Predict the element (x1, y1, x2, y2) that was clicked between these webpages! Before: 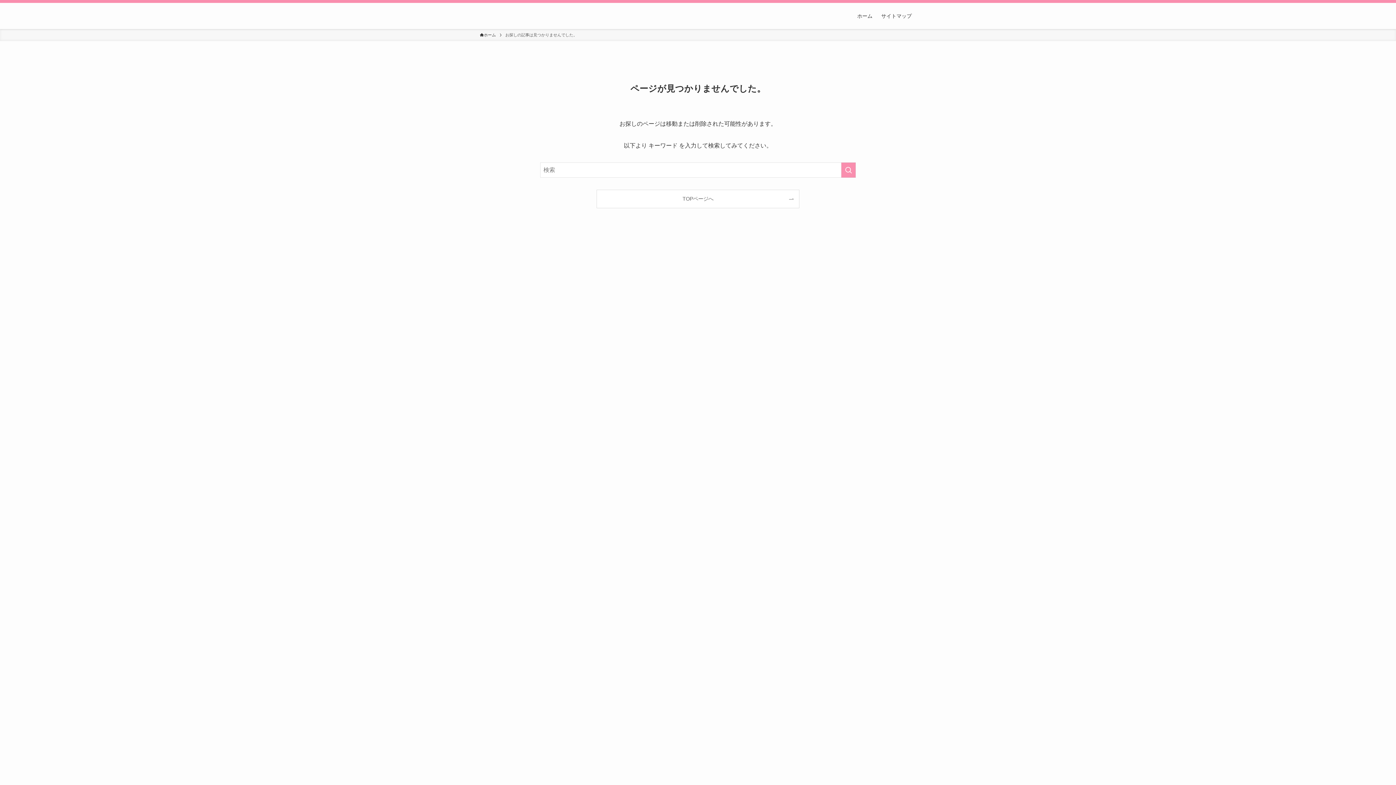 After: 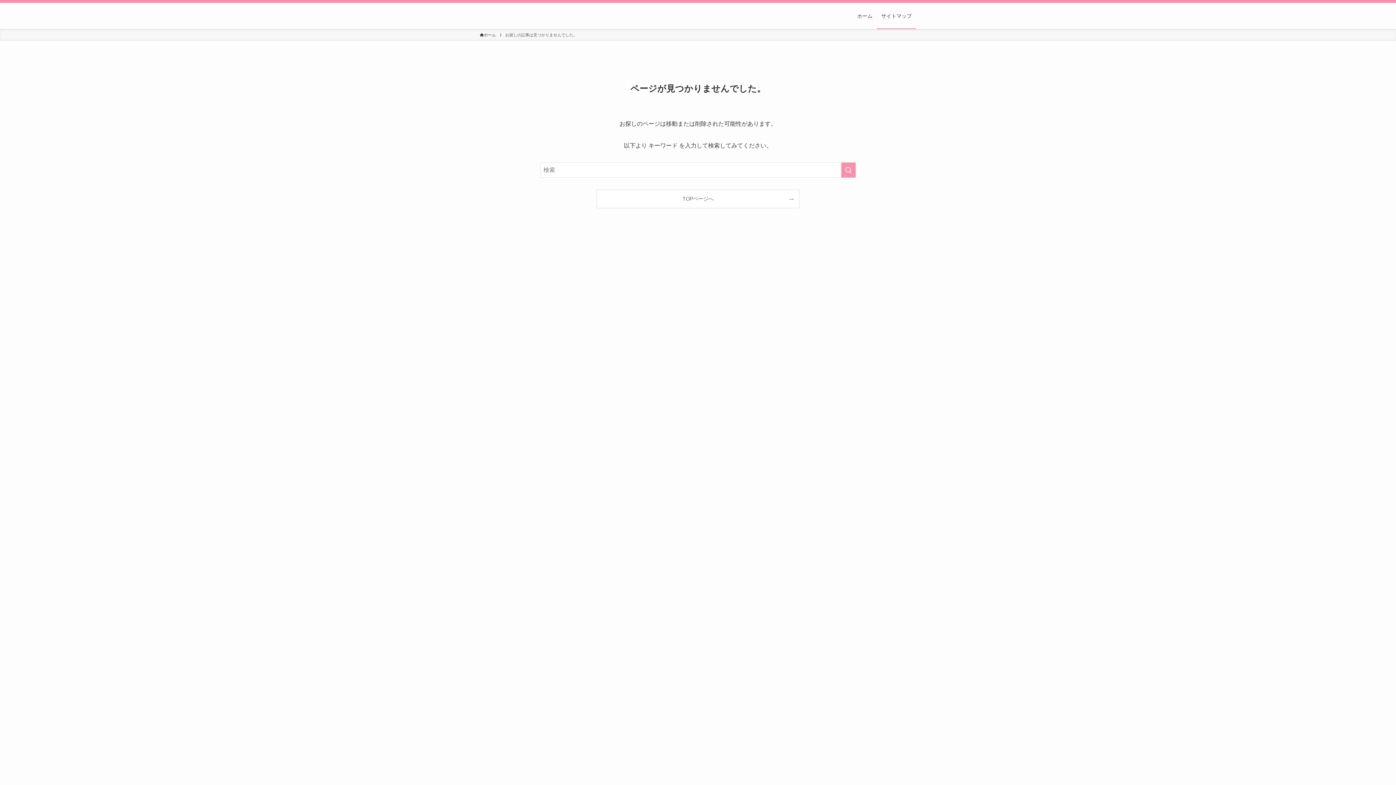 Action: bbox: (877, 2, 916, 29) label: サイトマップ